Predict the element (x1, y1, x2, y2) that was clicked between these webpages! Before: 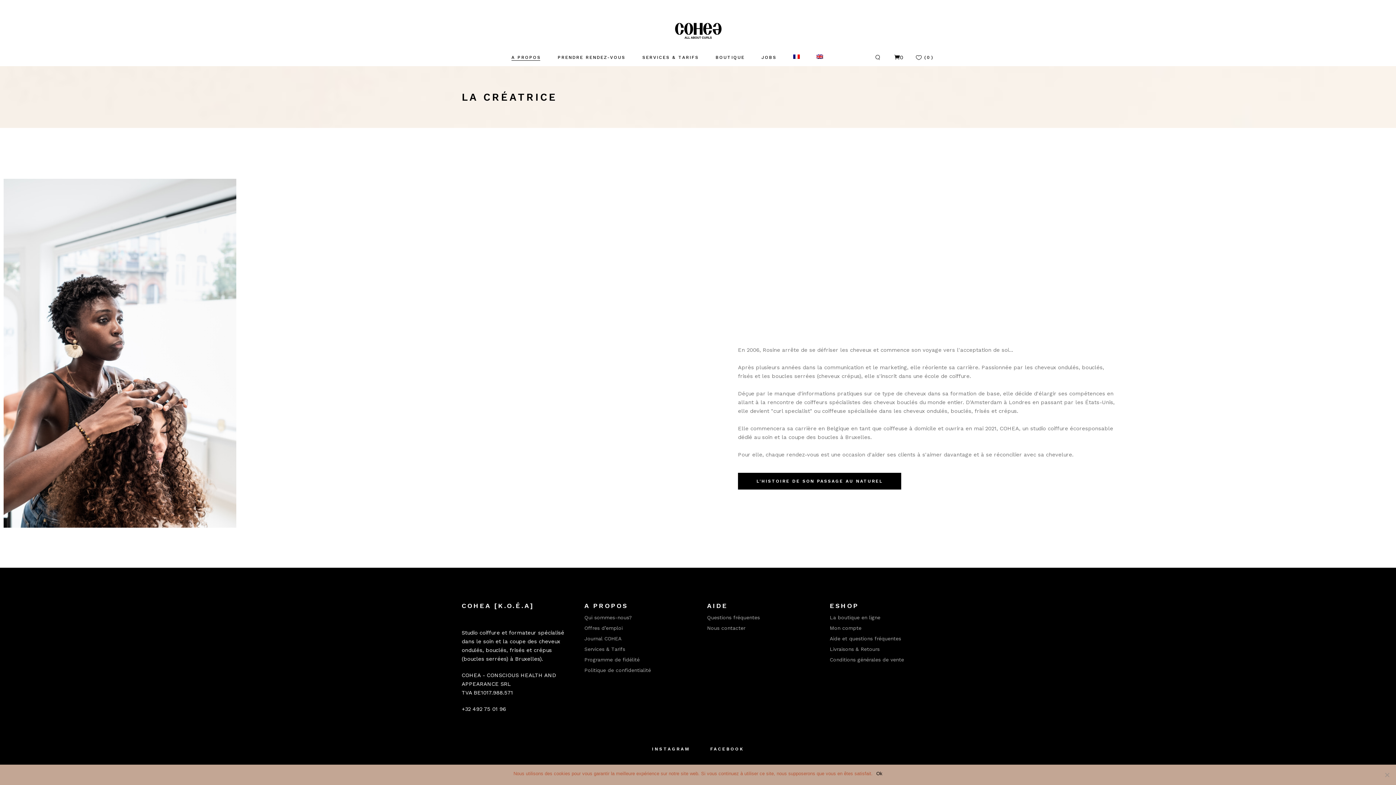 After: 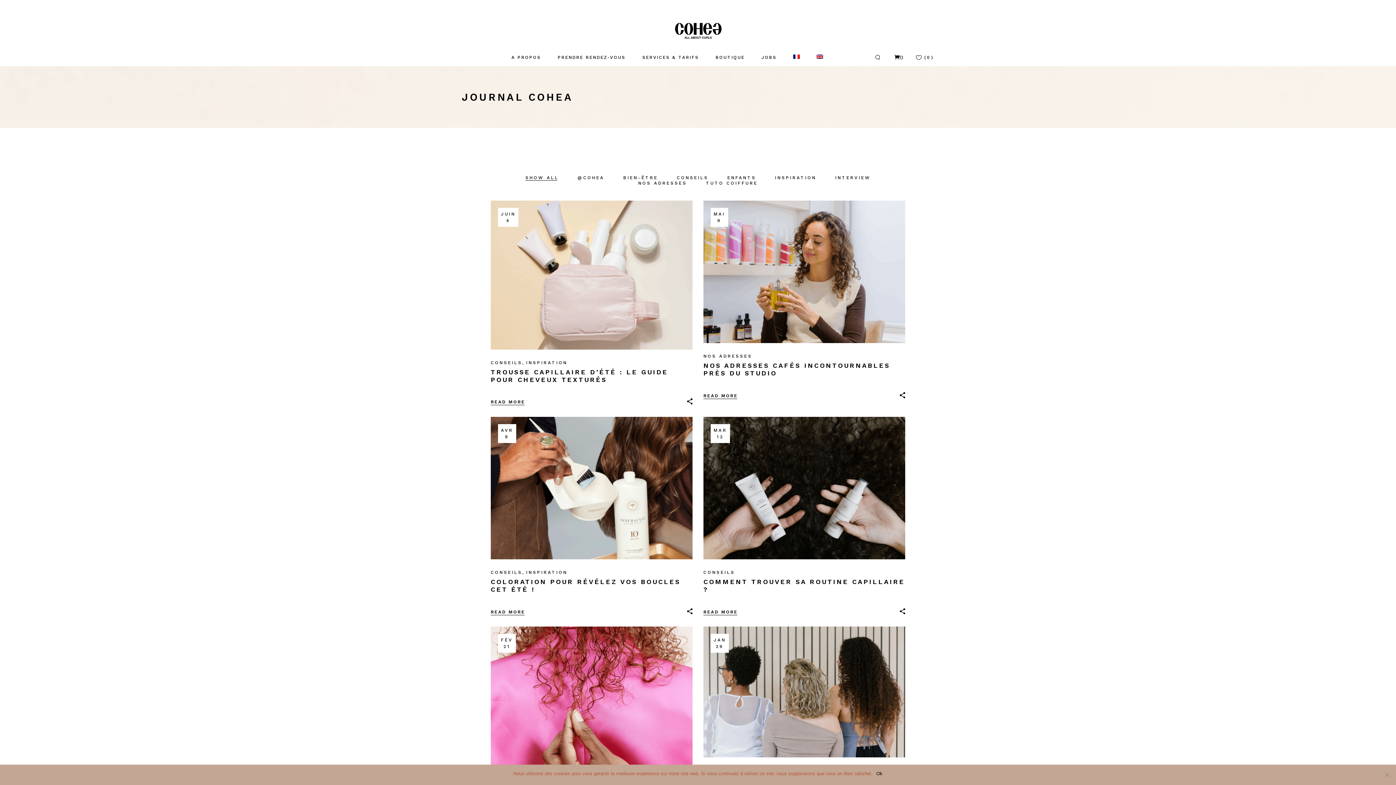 Action: bbox: (584, 636, 621, 641) label: Journal COHEA